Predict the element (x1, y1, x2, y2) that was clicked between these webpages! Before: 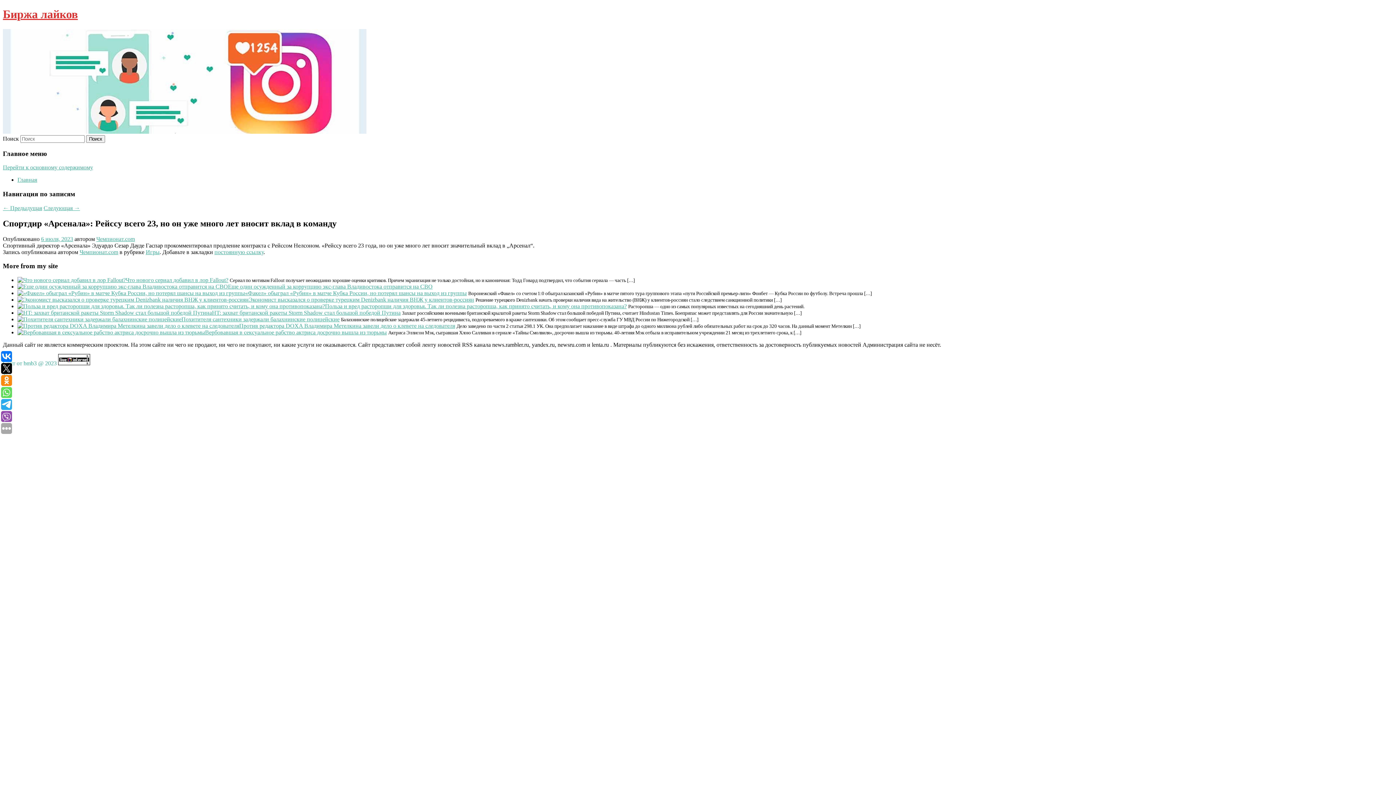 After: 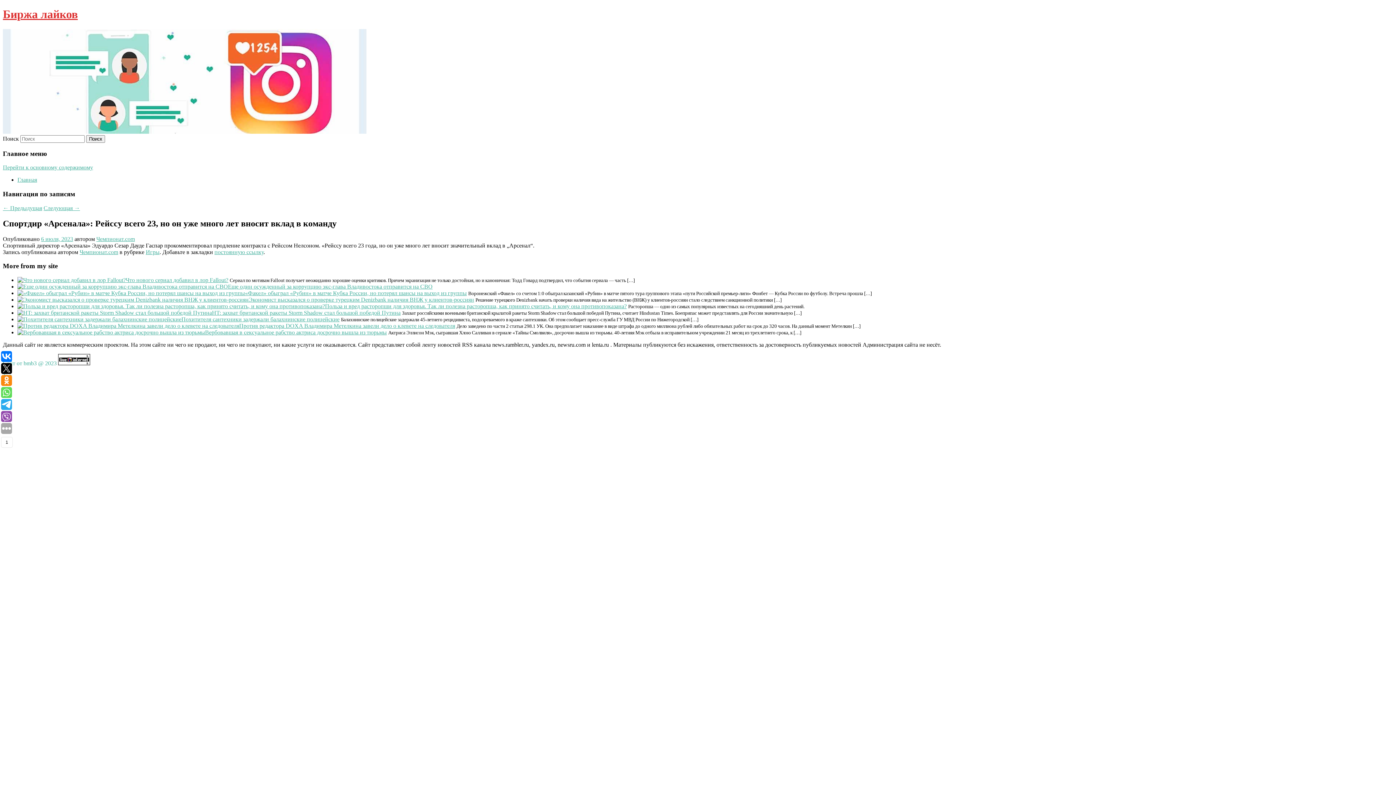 Action: bbox: (1, 411, 12, 422)